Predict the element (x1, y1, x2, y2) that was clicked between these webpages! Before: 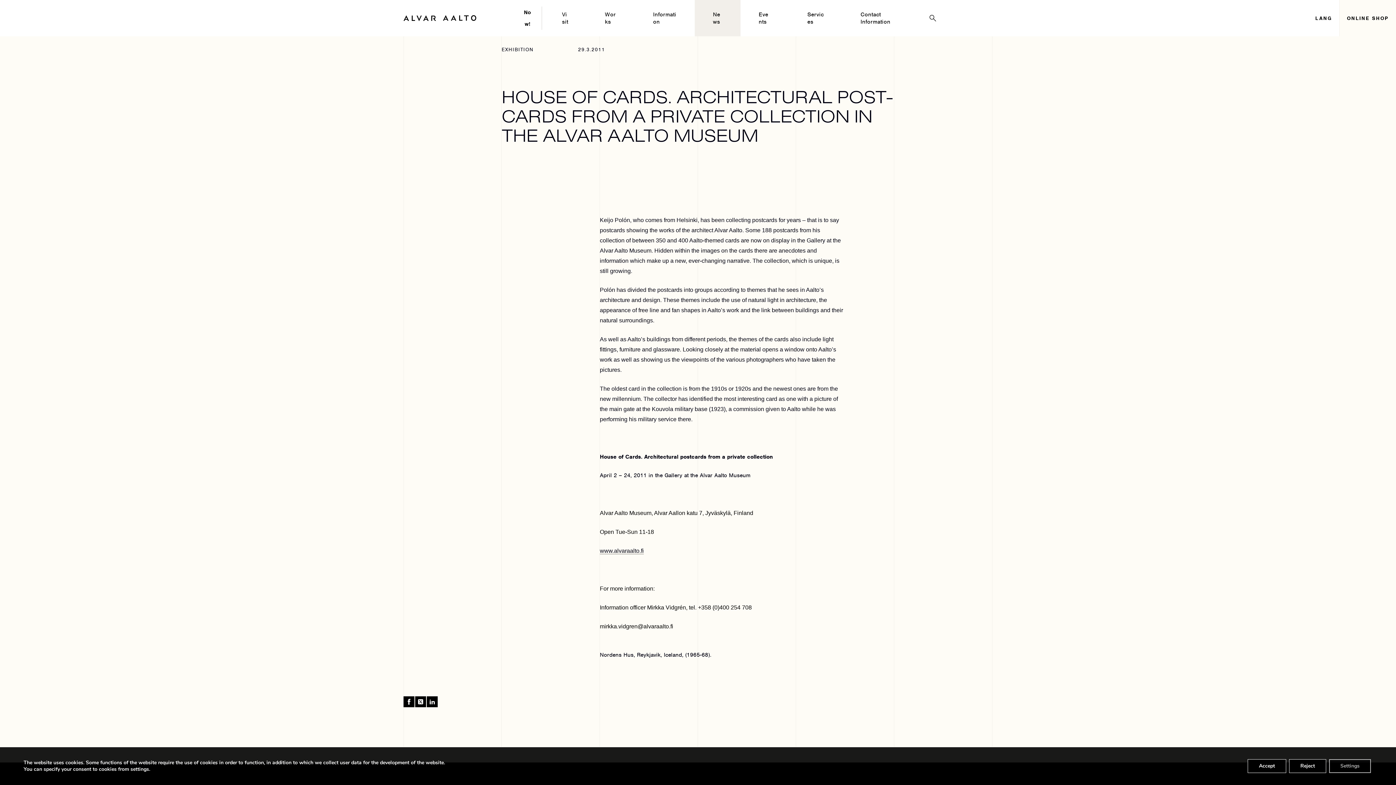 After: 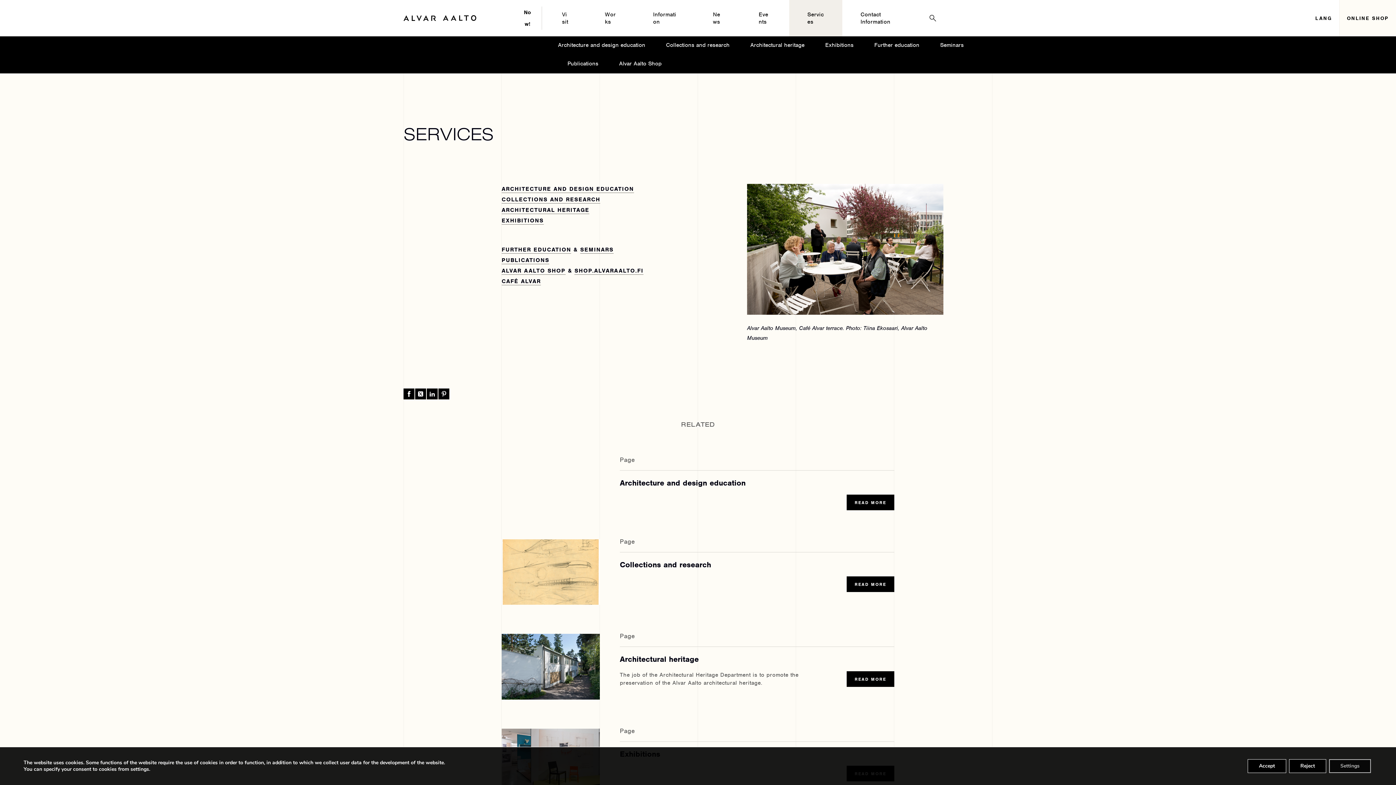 Action: bbox: (789, 0, 842, 36) label: Services